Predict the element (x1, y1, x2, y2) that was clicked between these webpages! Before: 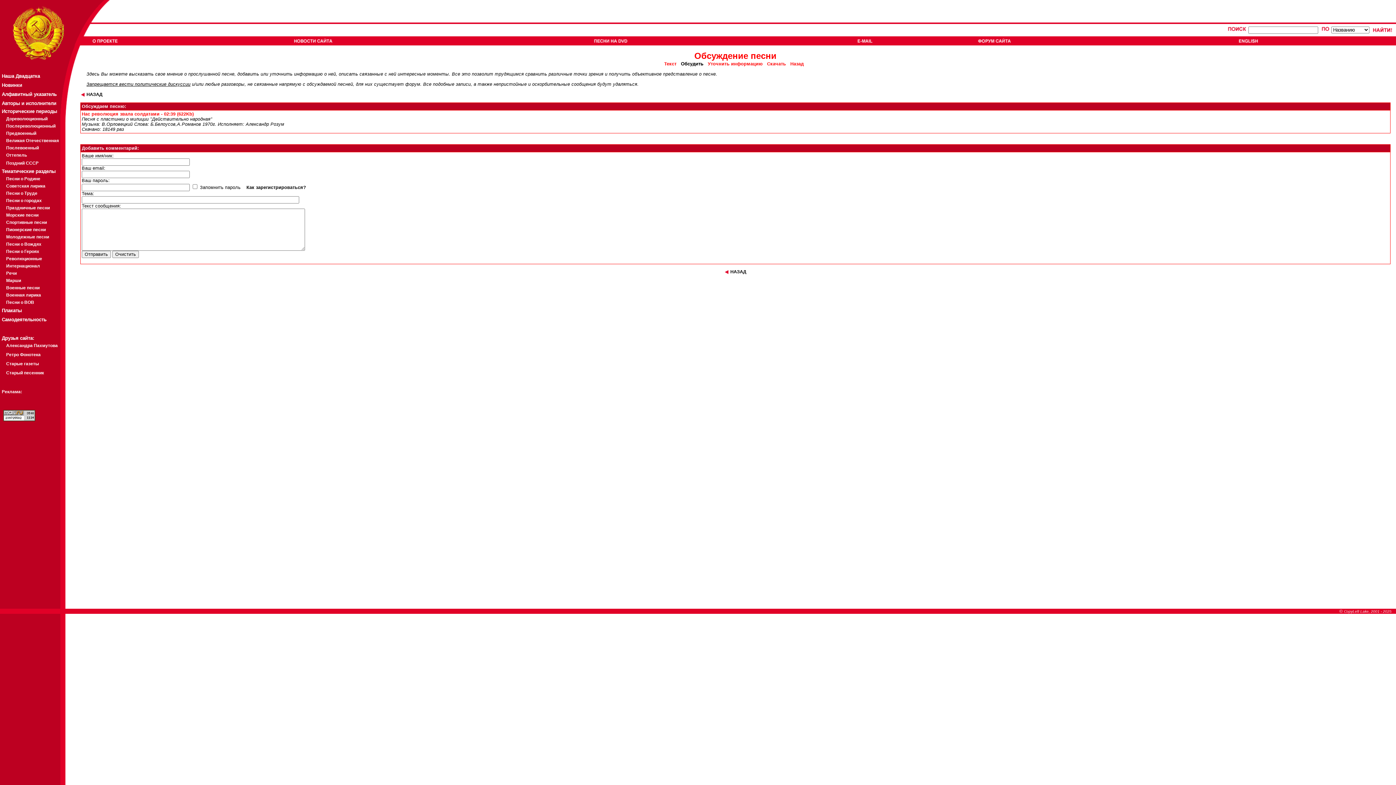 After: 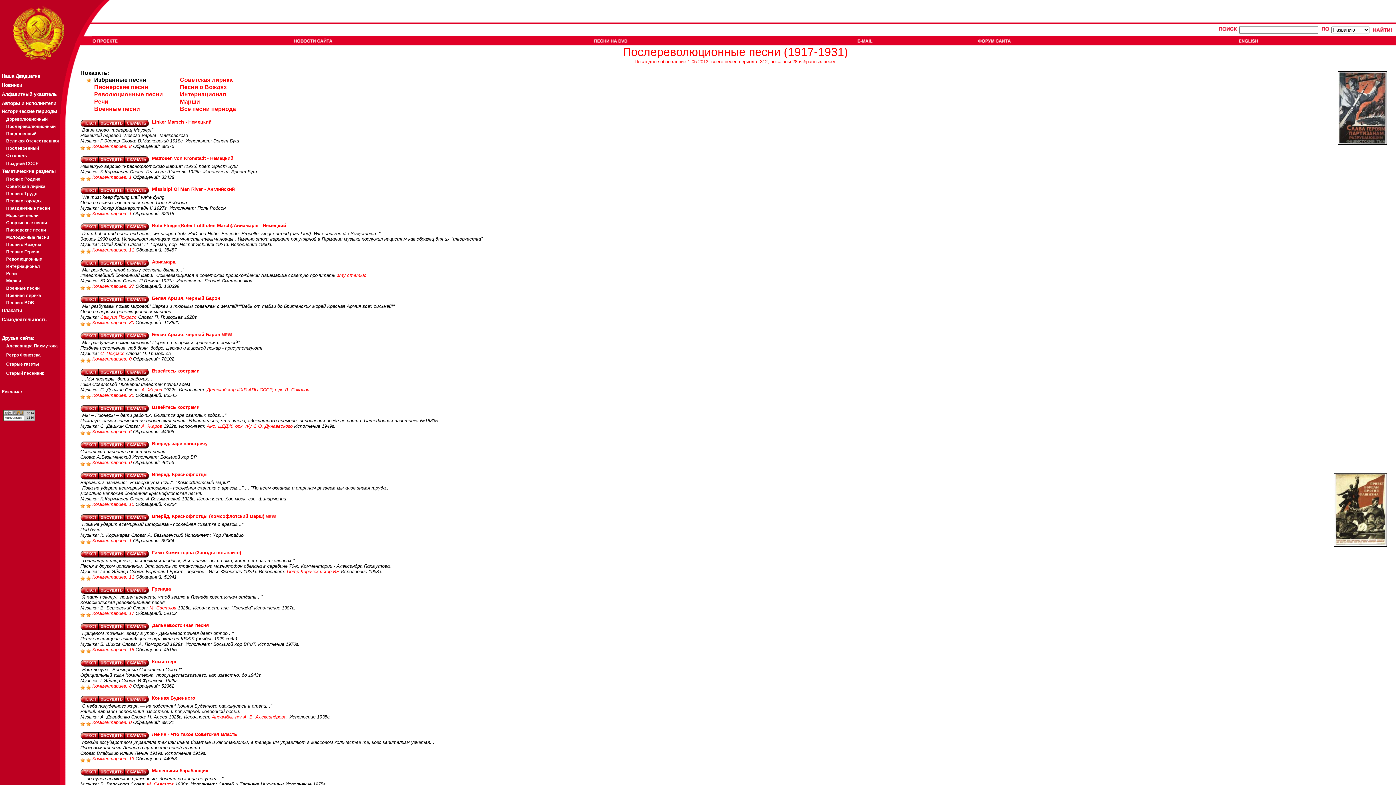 Action: label: Послереволюционный bbox: (6, 123, 55, 128)